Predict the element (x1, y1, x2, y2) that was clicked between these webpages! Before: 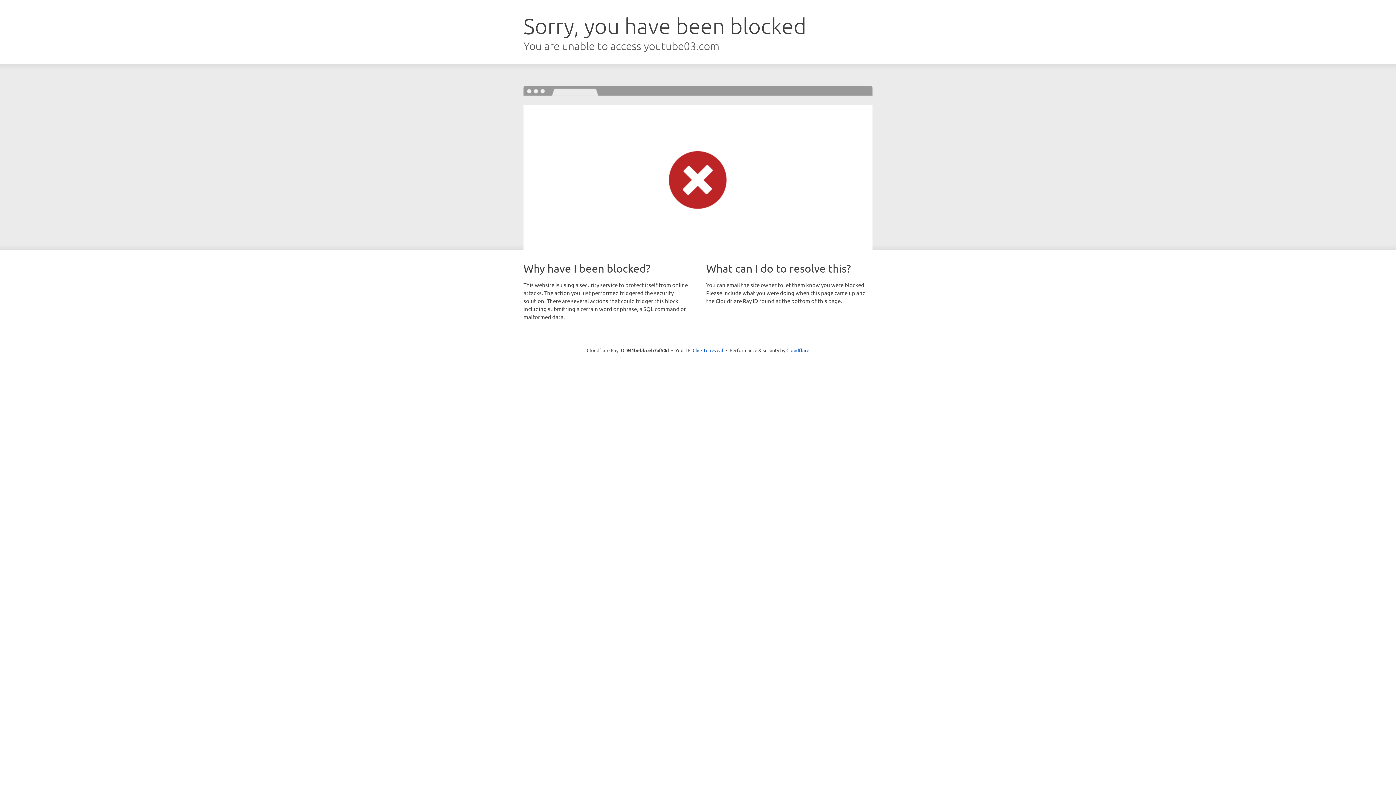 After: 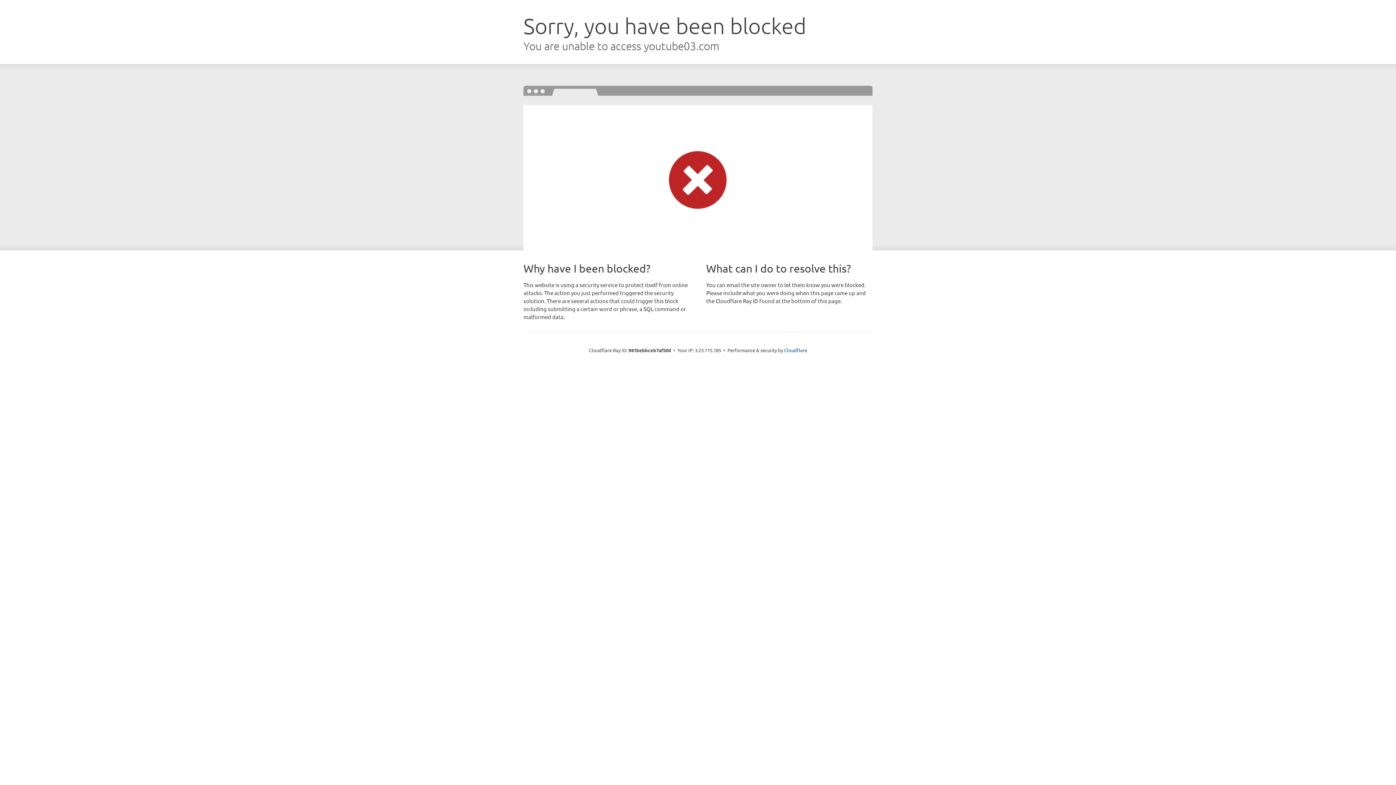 Action: label: Click to reveal bbox: (692, 346, 723, 353)